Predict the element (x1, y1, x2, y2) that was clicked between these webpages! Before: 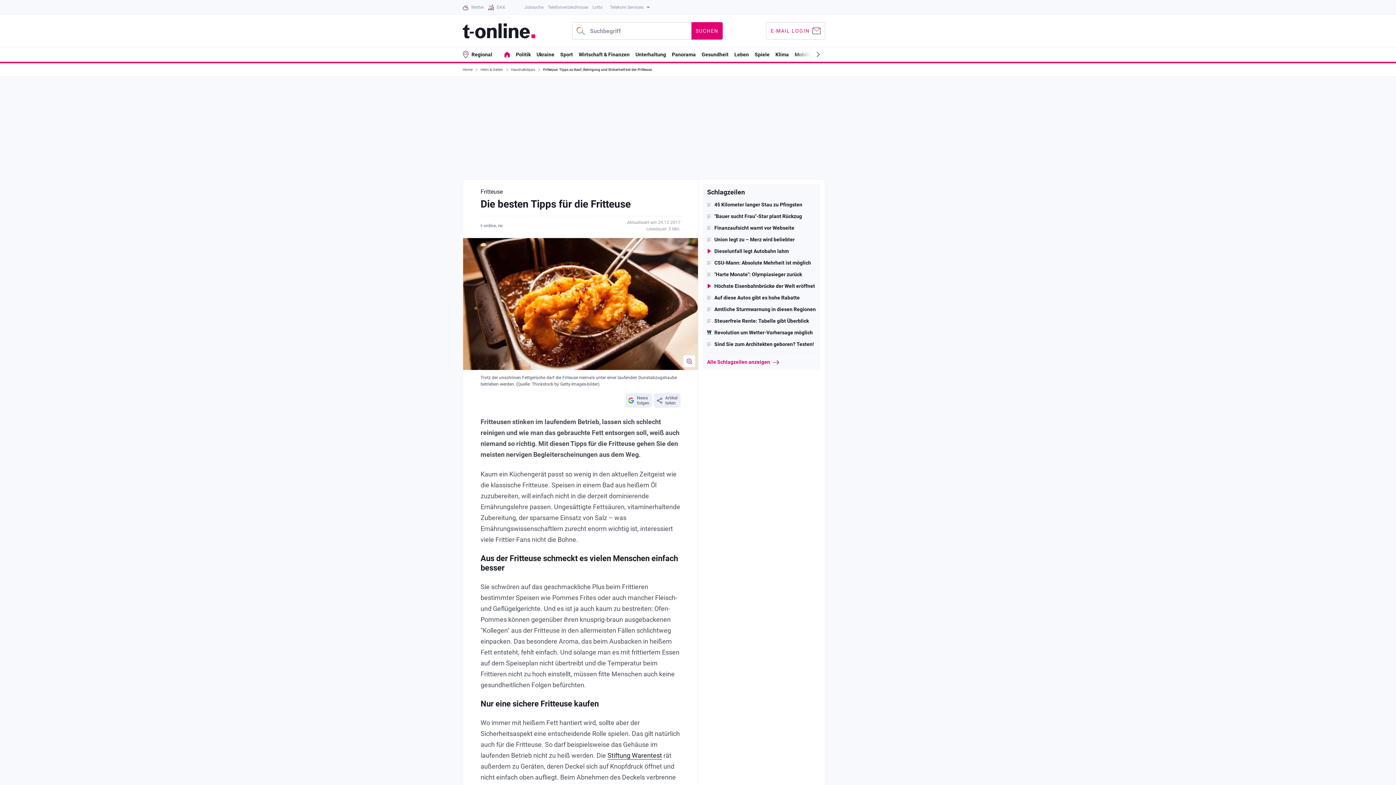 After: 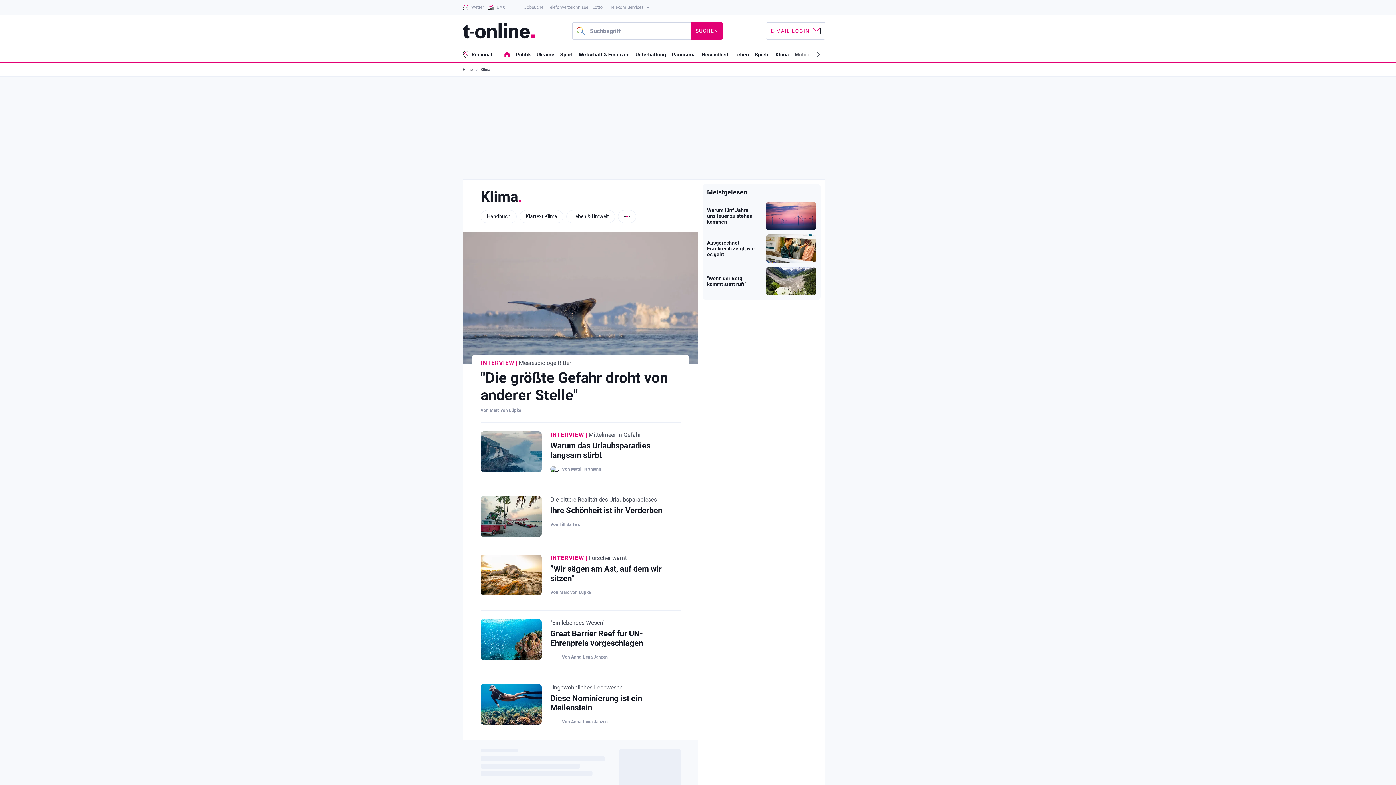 Action: bbox: (775, 51, 789, 57) label: Klima